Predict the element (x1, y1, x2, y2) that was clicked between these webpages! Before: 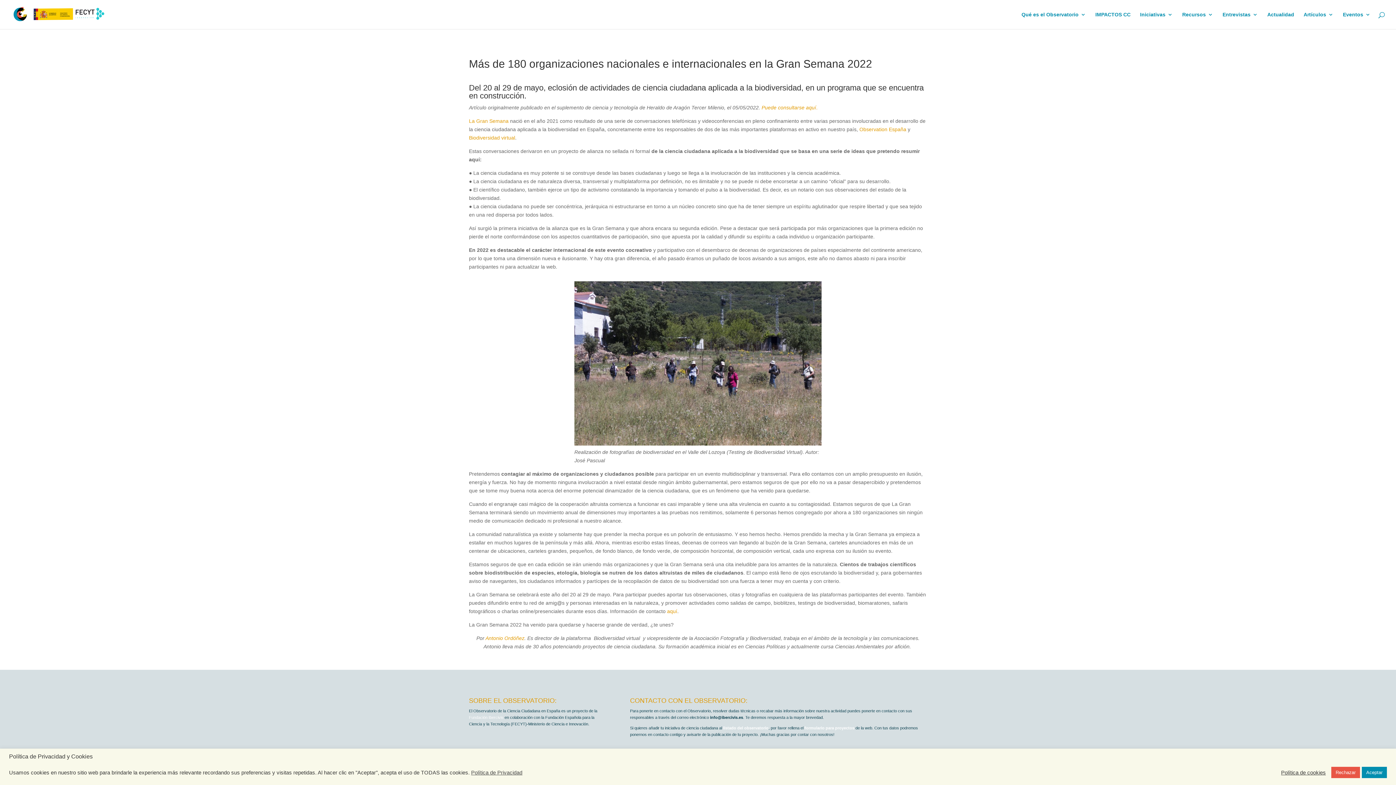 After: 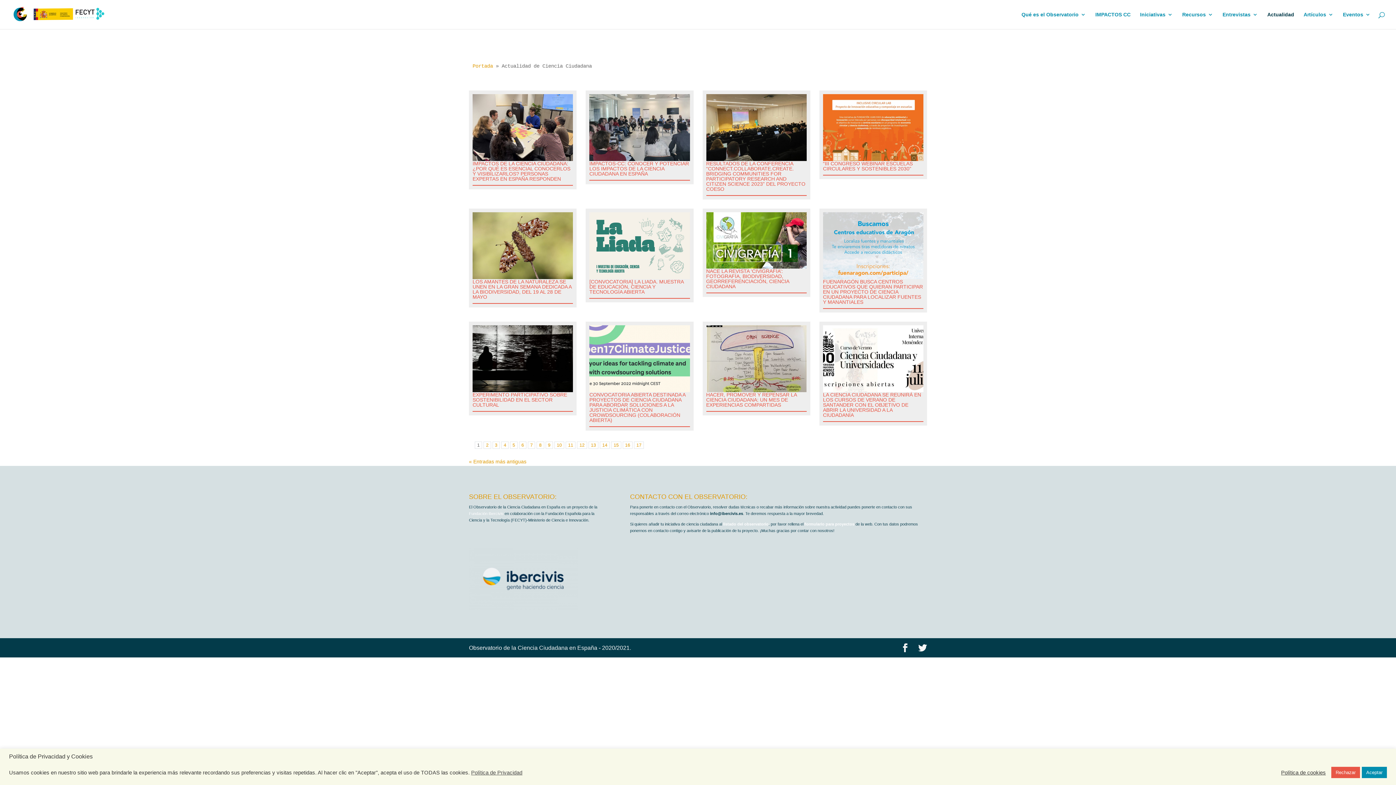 Action: label: Actualidad bbox: (1267, 12, 1294, 29)